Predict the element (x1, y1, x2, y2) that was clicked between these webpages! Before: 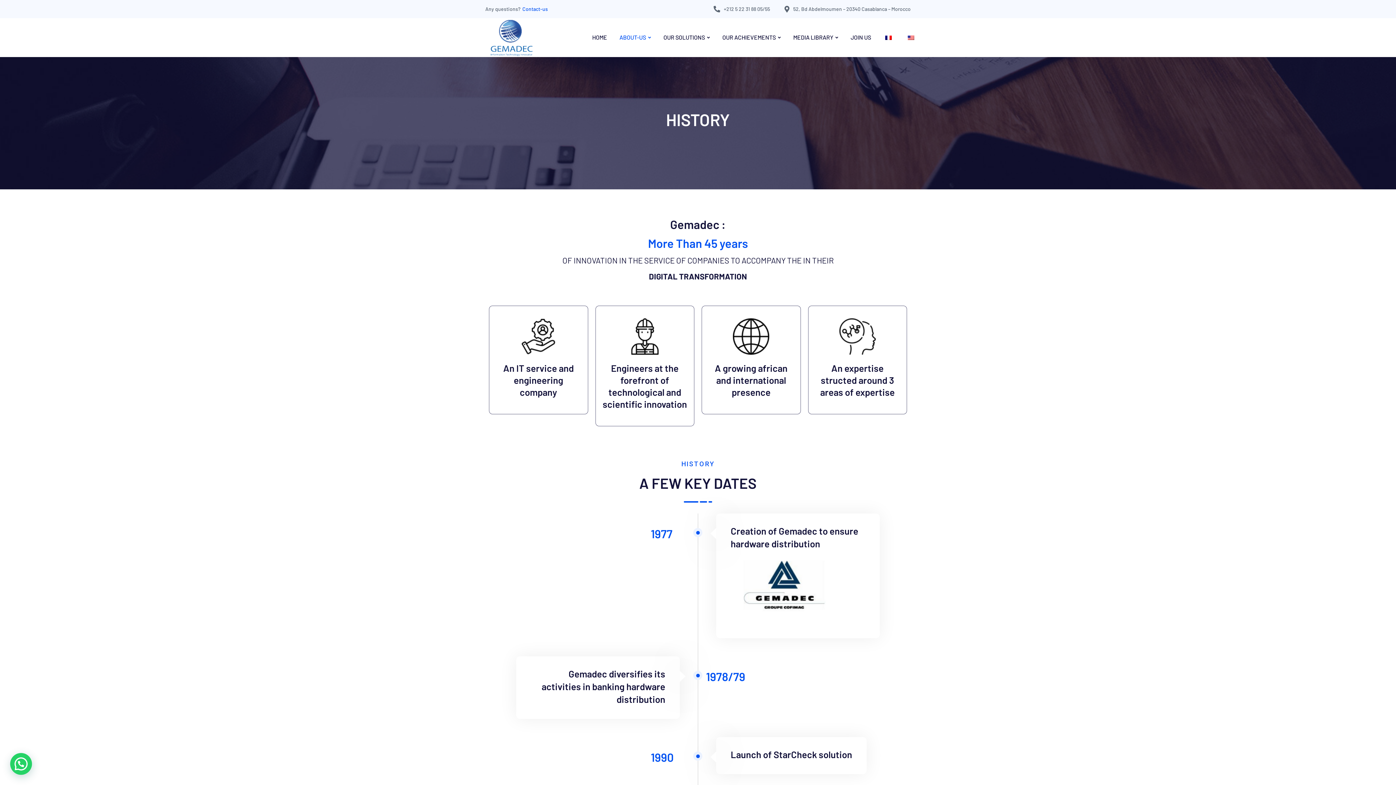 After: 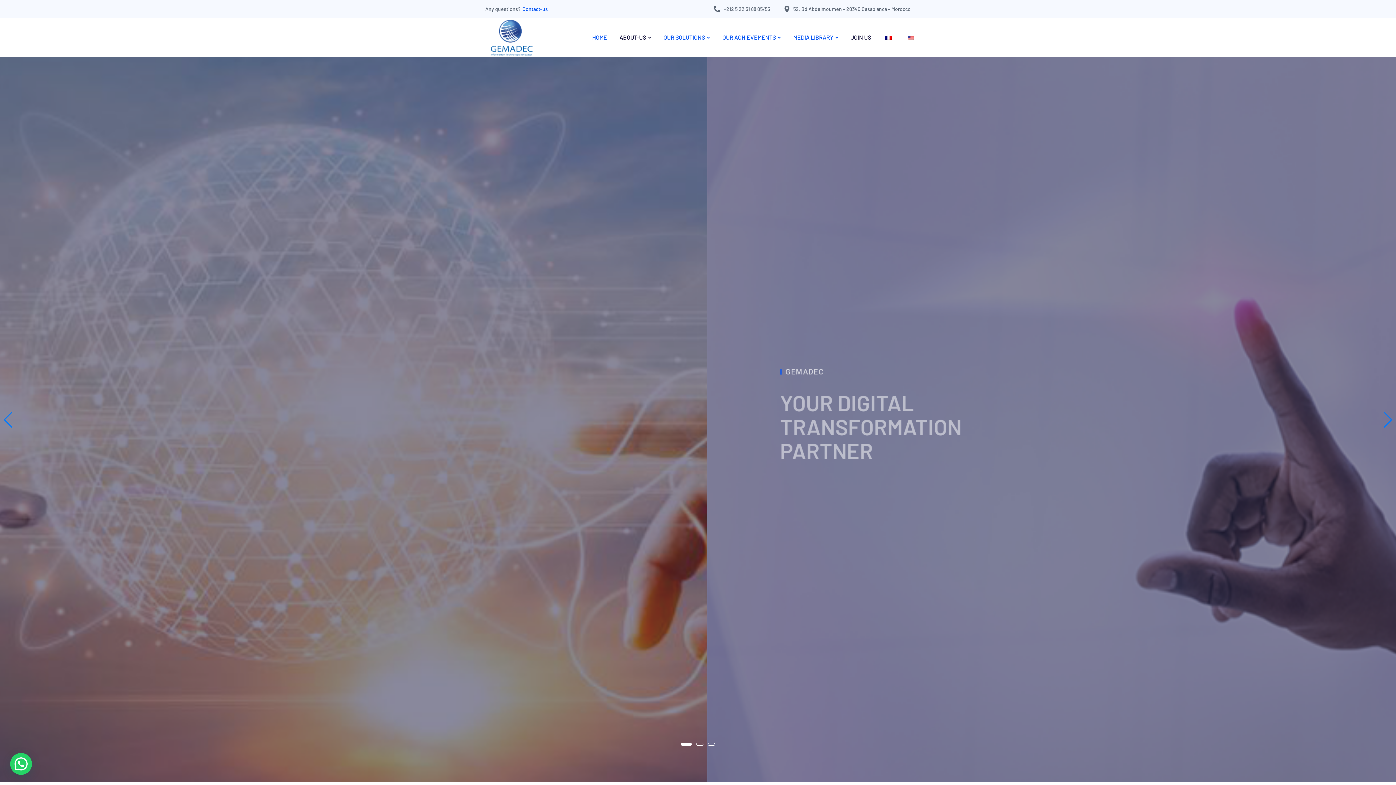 Action: bbox: (586, 21, 612, 53) label: HOME